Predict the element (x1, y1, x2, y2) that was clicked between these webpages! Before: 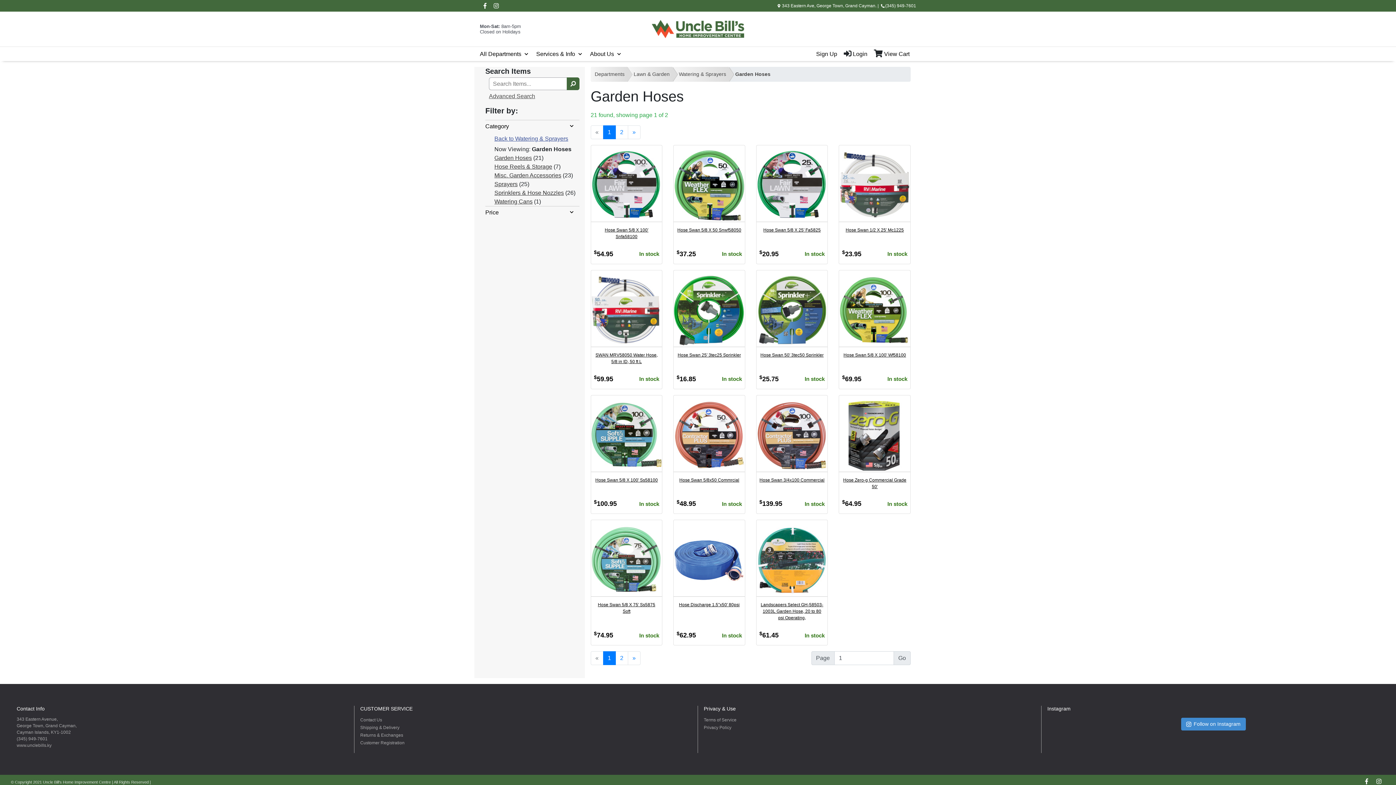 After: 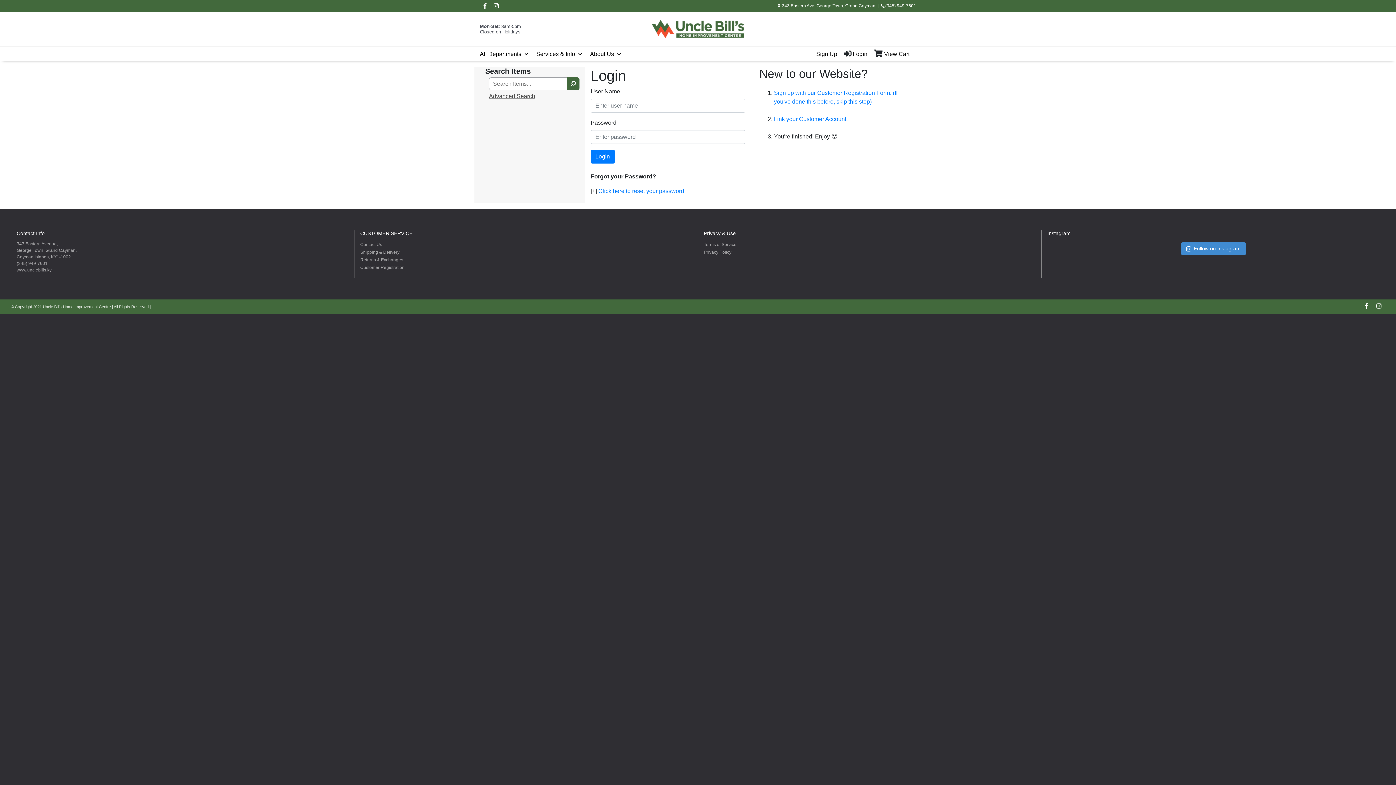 Action: label:  Login bbox: (844, 48, 874, 59)